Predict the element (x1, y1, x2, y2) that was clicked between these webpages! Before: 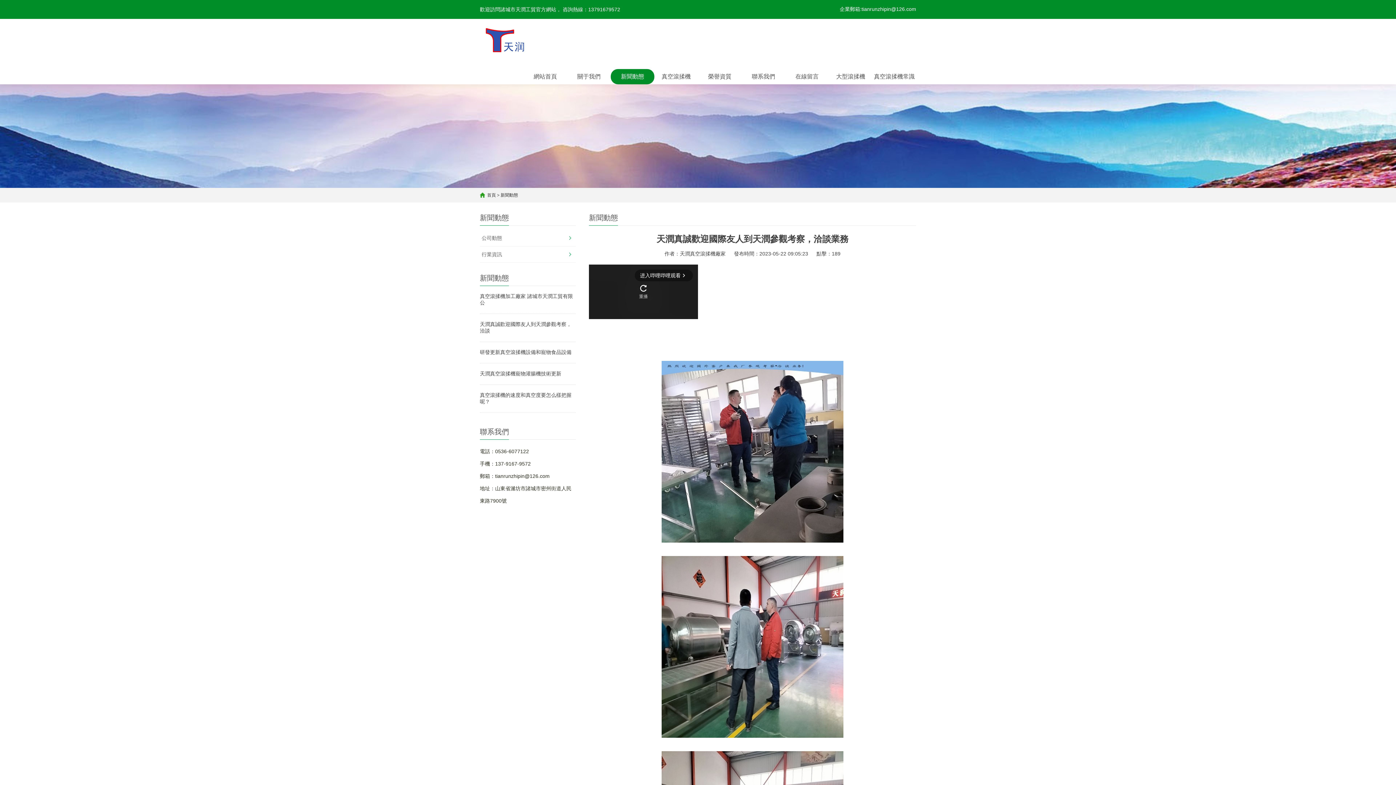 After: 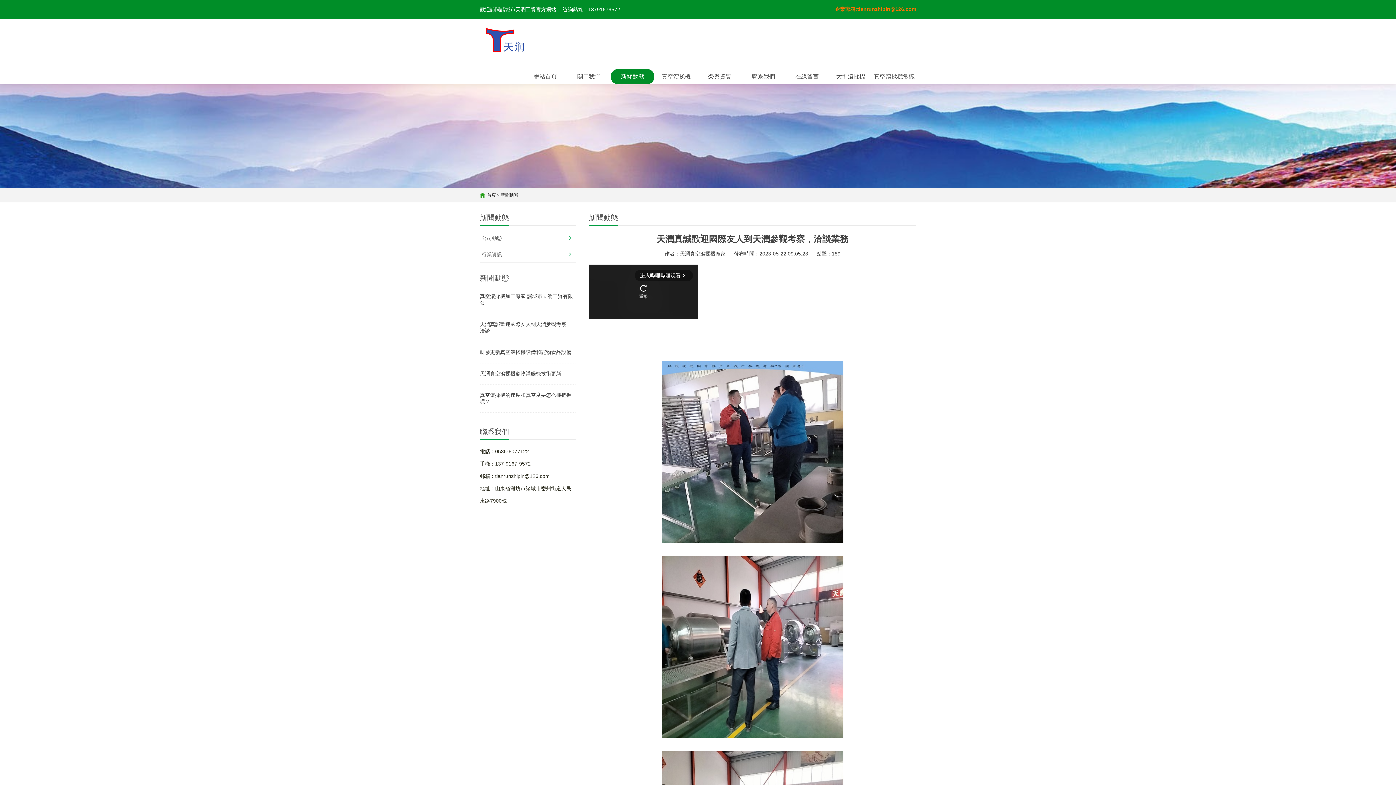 Action: label: 企業郵箱:tianrunzhipin@126.com bbox: (840, 6, 916, 12)